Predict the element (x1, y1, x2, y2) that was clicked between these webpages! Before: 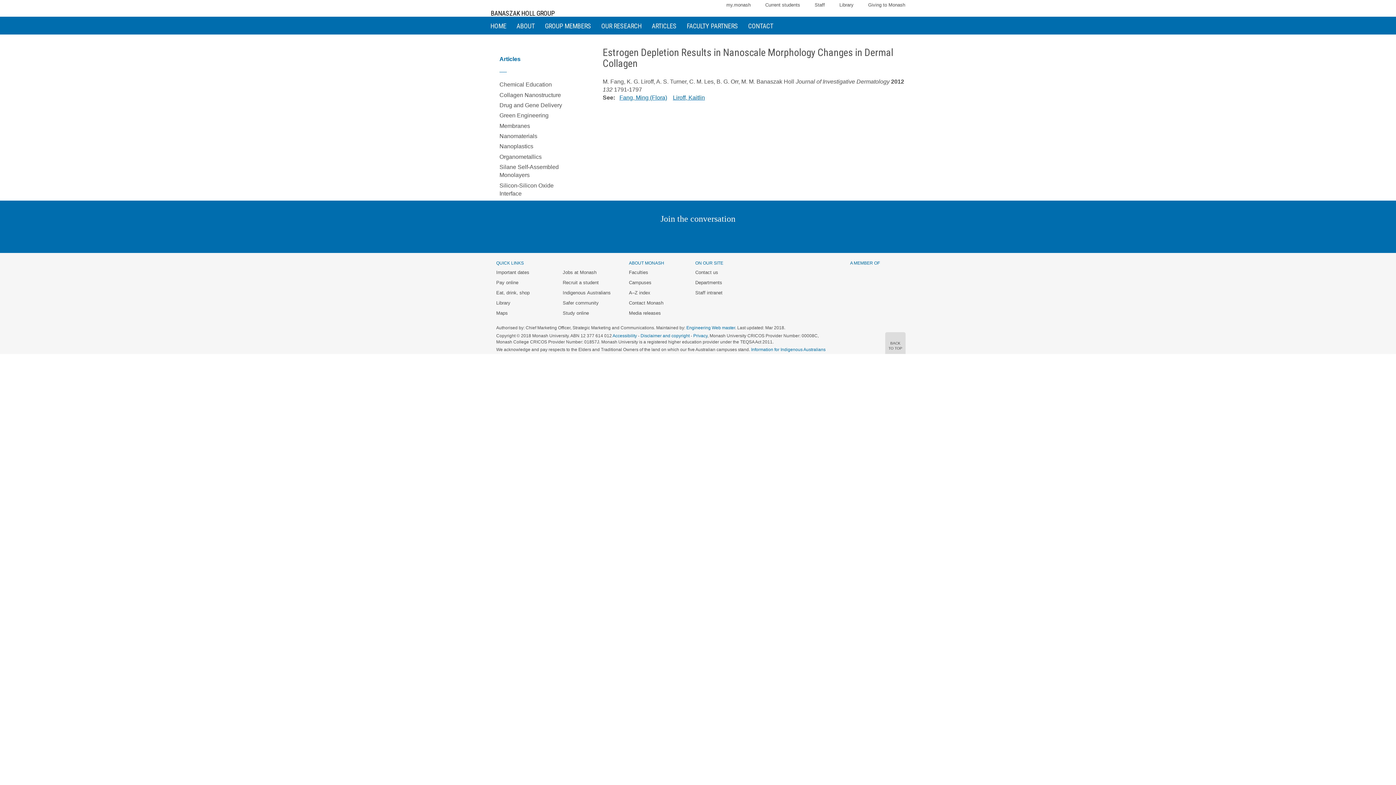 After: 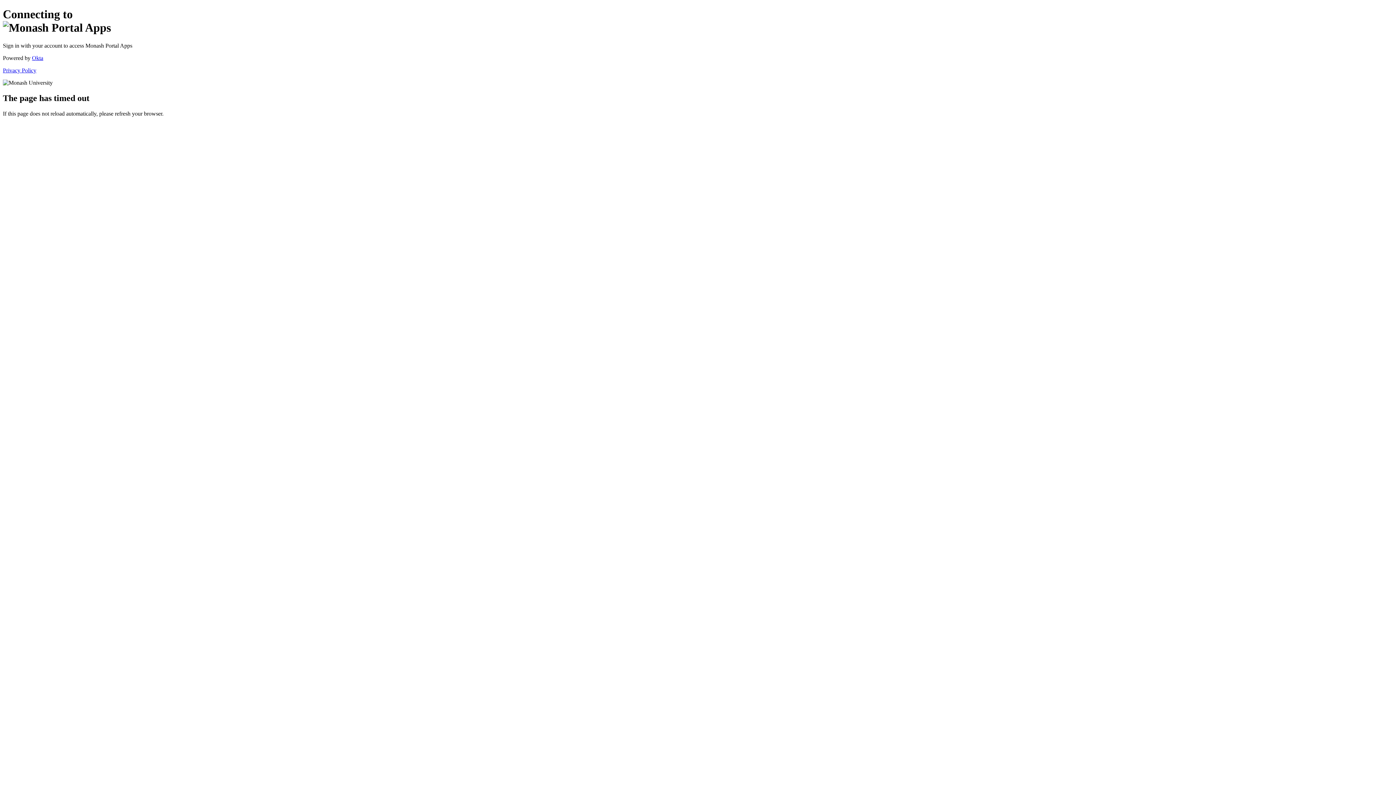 Action: label: my.monash bbox: (726, 2, 750, 7)